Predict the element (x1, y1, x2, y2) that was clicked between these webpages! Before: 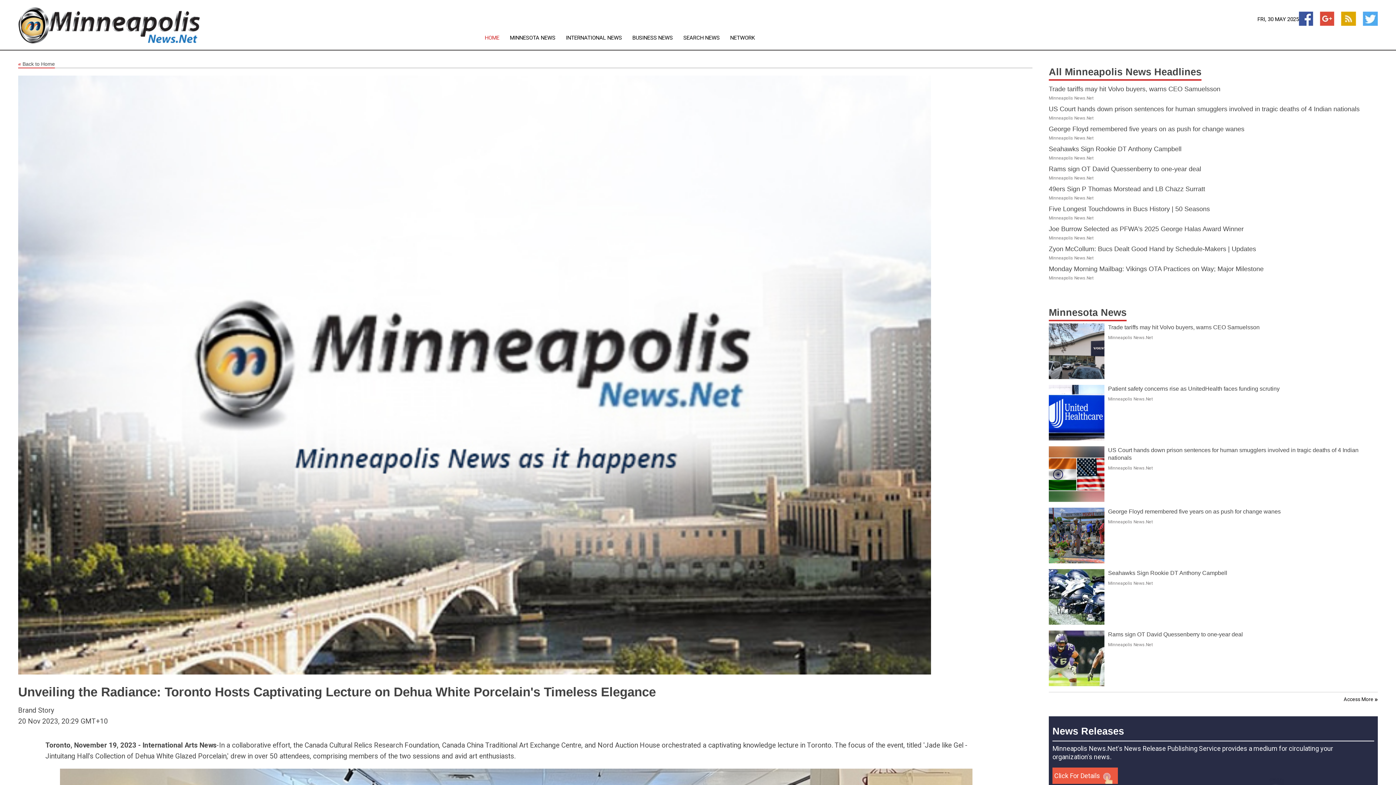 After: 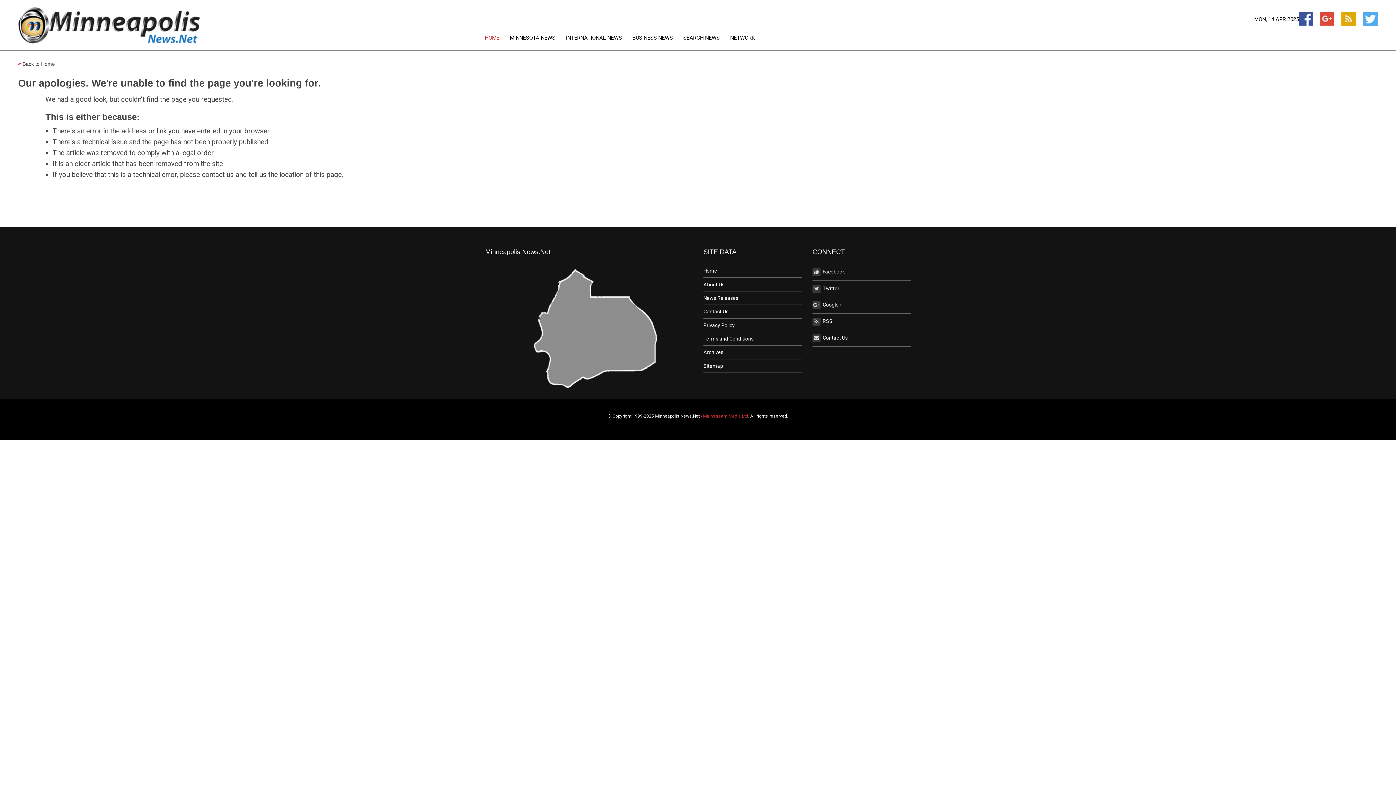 Action: bbox: (1049, 733, 1104, 741)